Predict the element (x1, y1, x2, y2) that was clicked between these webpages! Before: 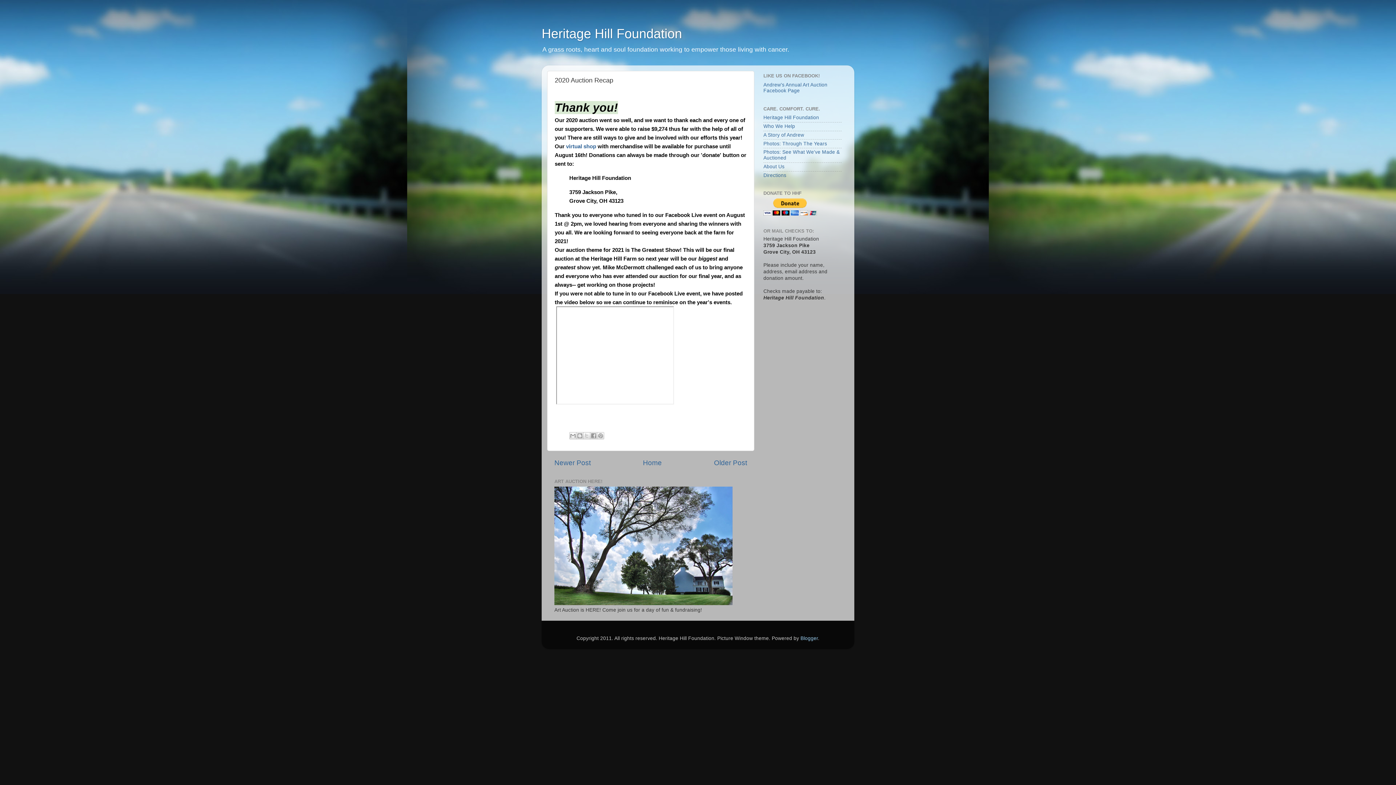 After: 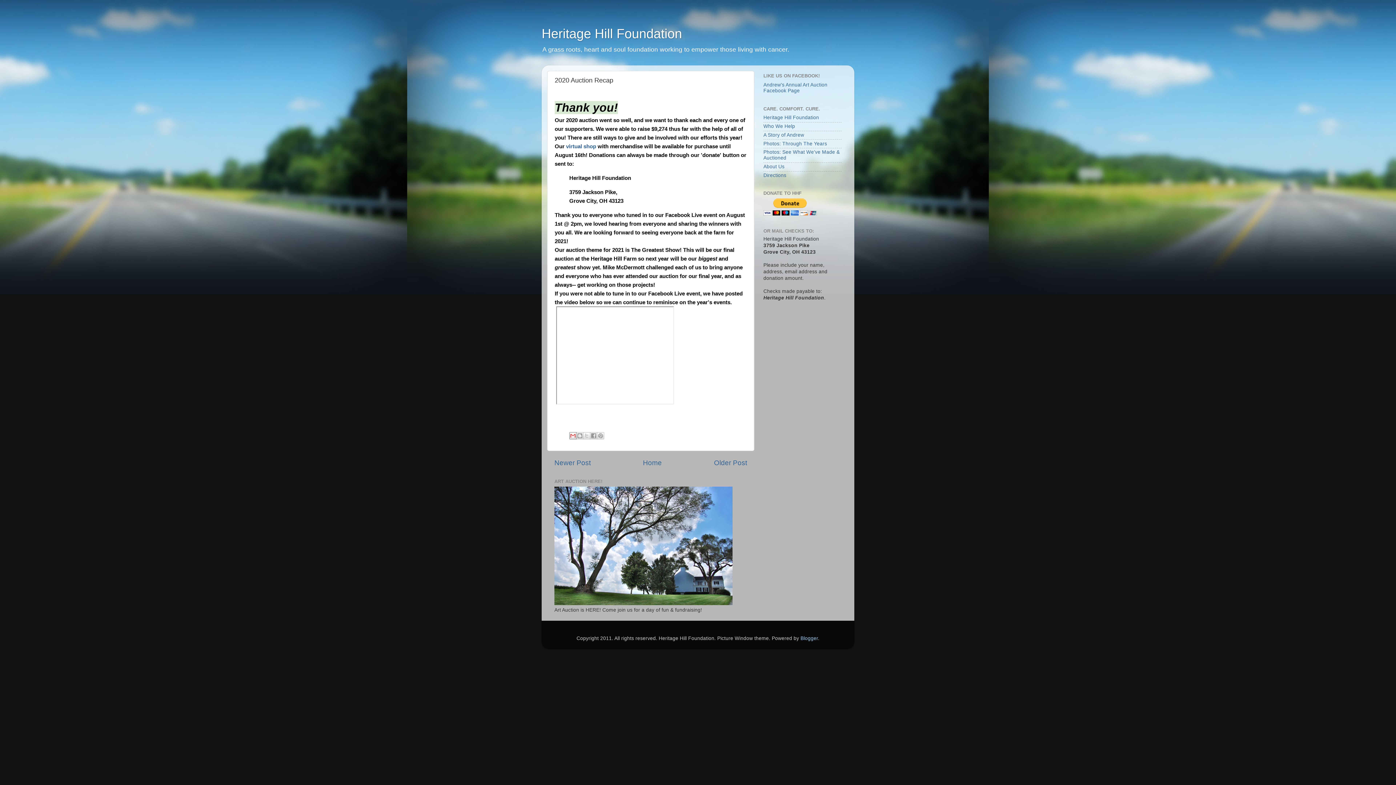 Action: bbox: (569, 432, 576, 439) label: Email This